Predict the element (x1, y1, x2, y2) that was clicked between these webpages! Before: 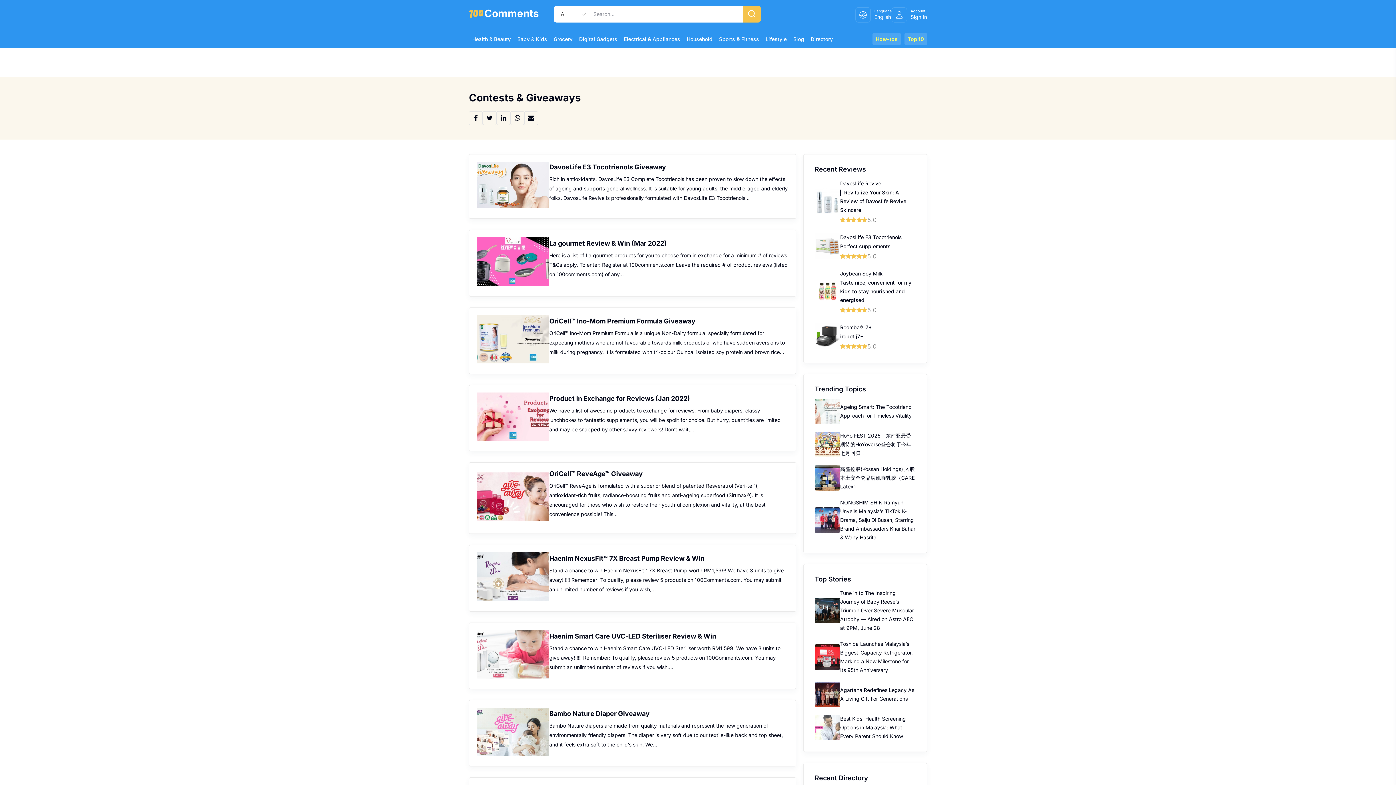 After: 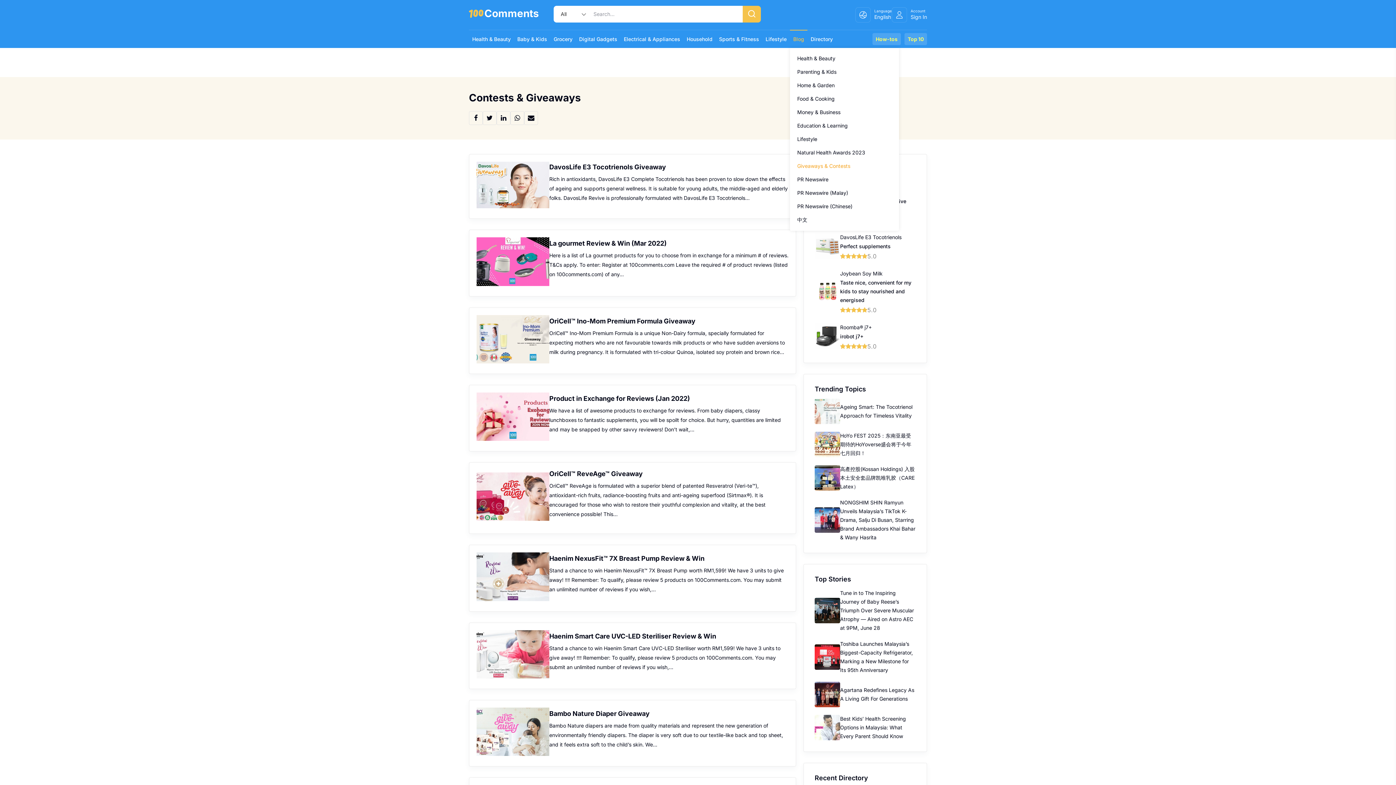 Action: label: Blog bbox: (790, 33, 807, 45)